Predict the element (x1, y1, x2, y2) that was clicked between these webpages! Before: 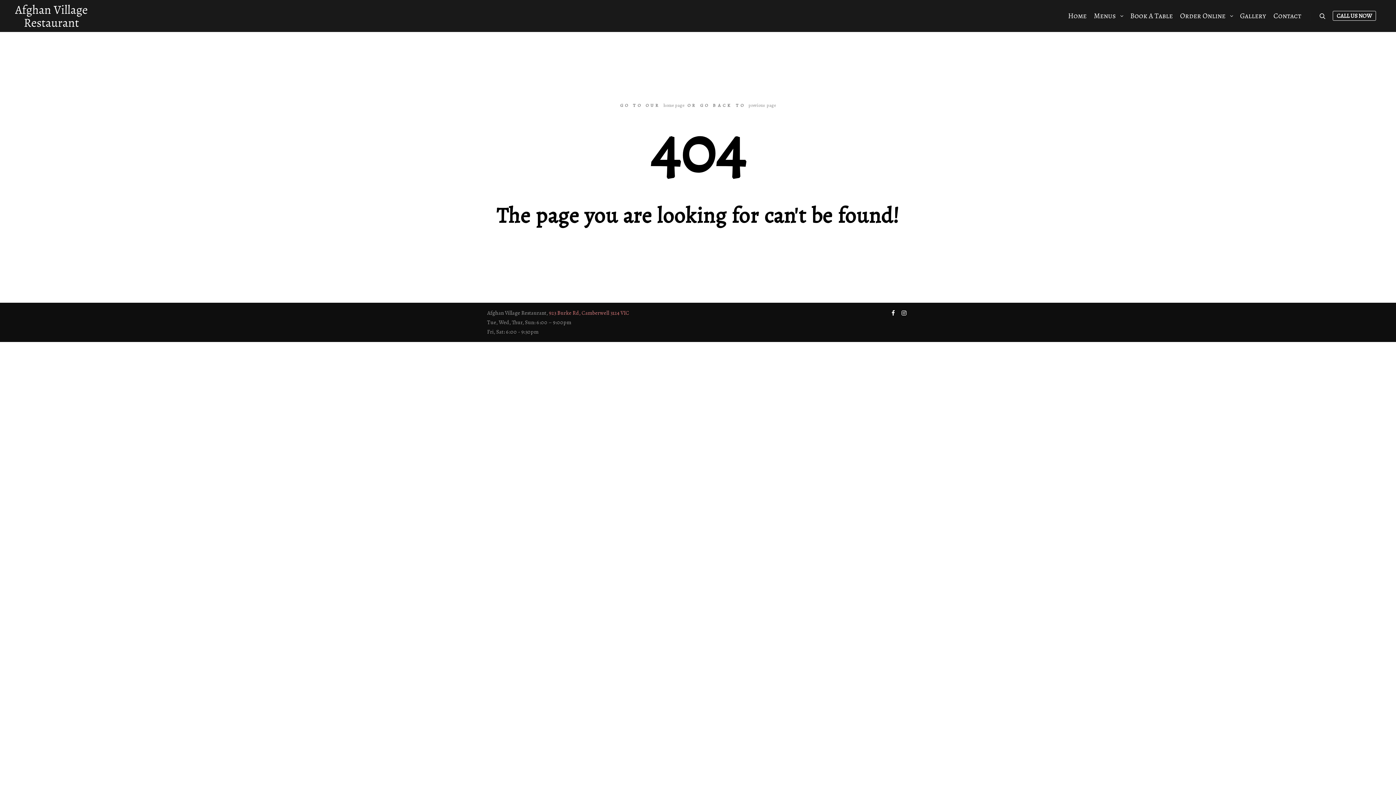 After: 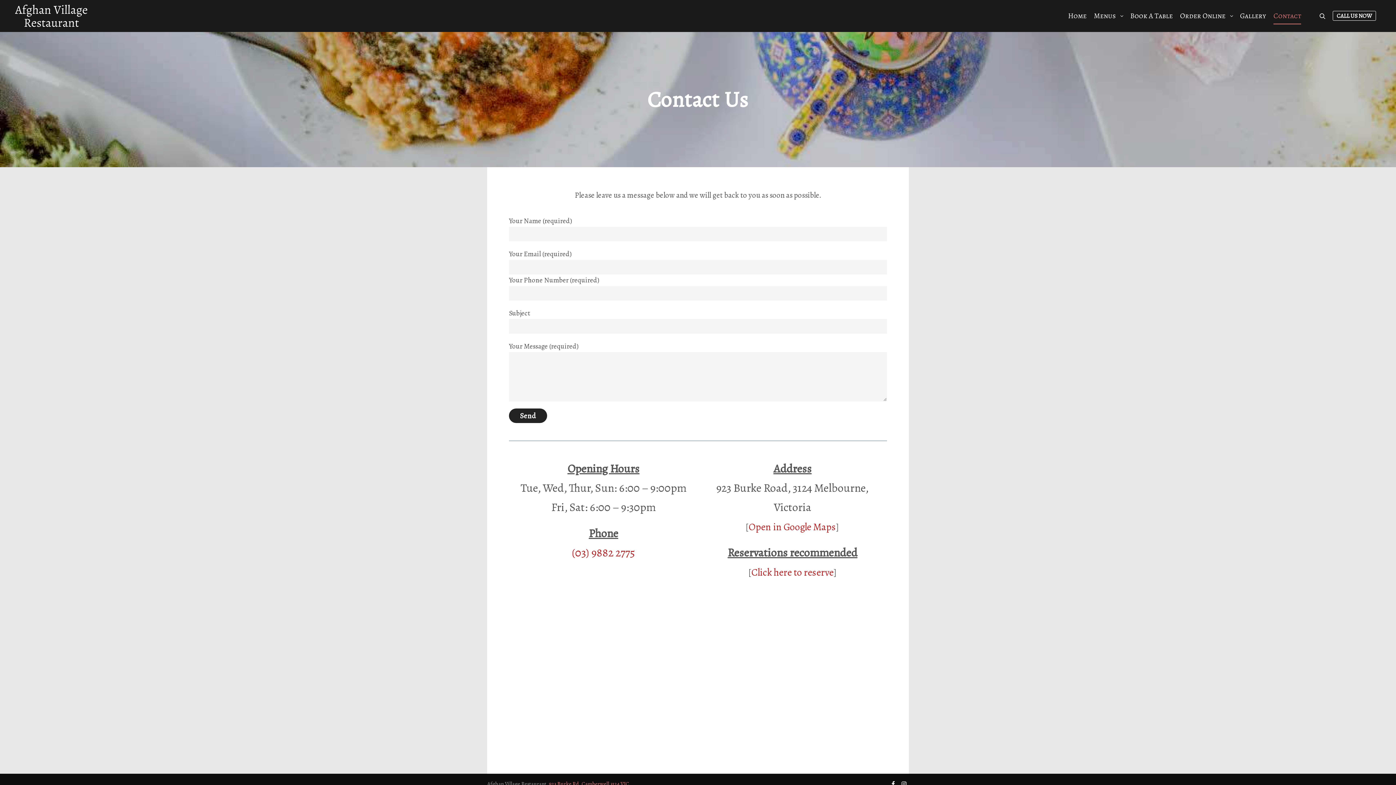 Action: bbox: (1270, 0, 1305, 32) label: Contact